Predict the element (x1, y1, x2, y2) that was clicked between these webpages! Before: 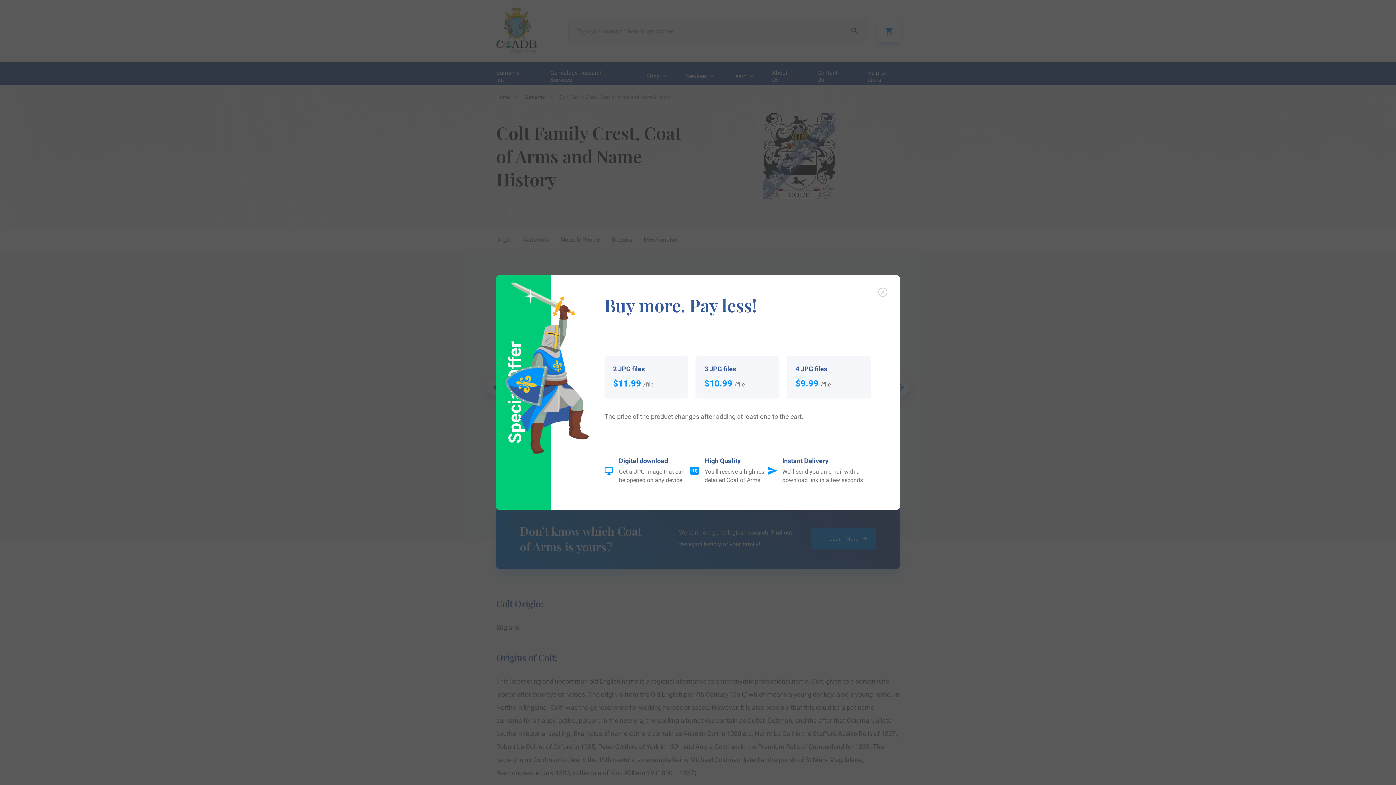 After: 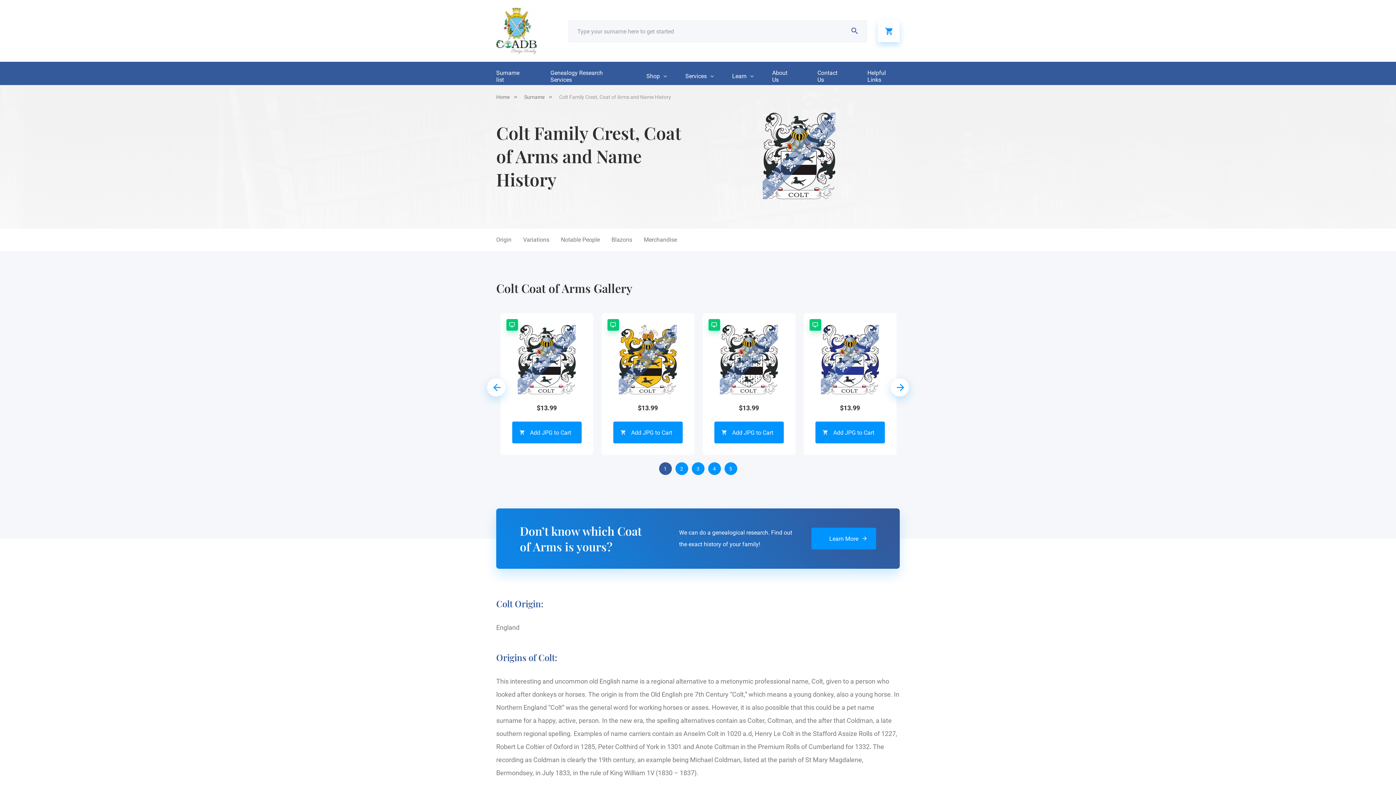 Action: bbox: (878, 287, 887, 296)